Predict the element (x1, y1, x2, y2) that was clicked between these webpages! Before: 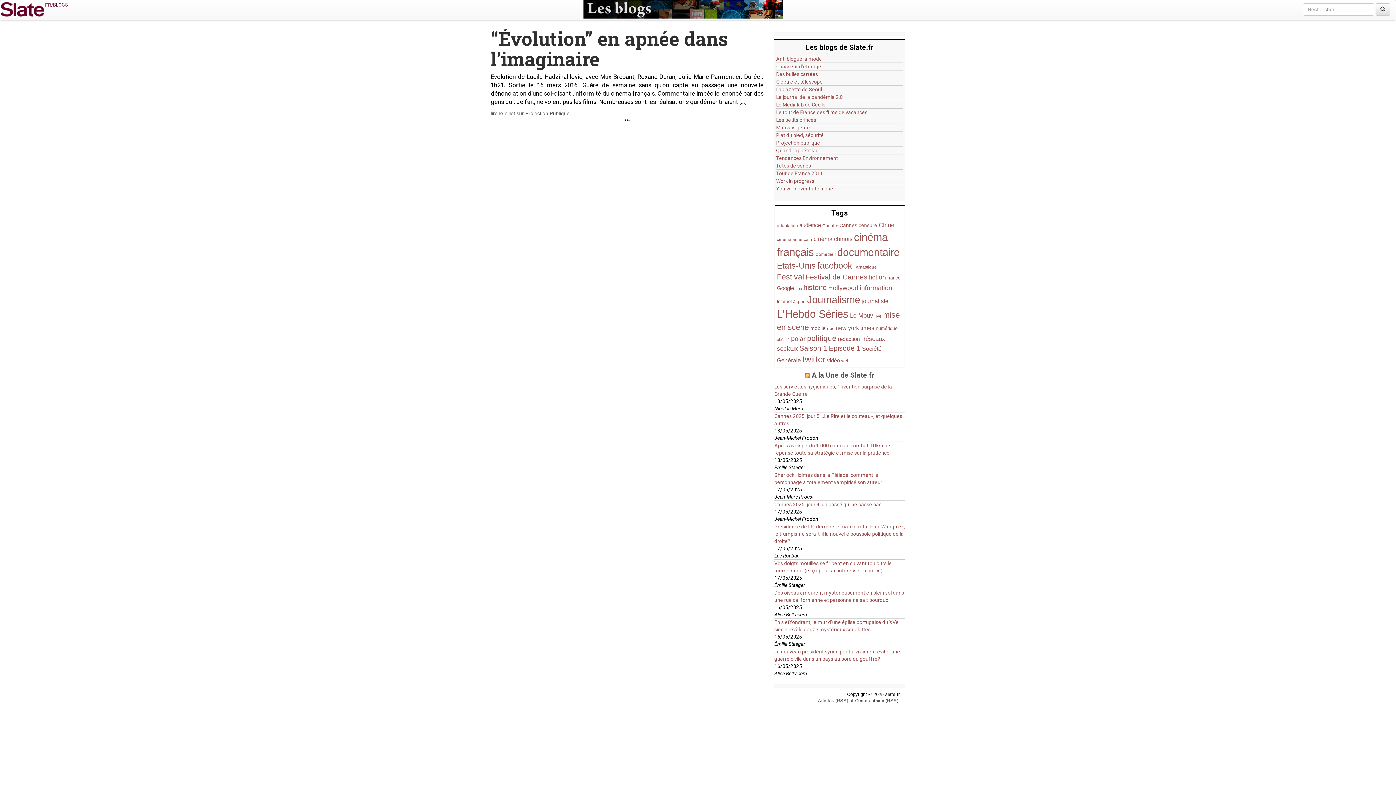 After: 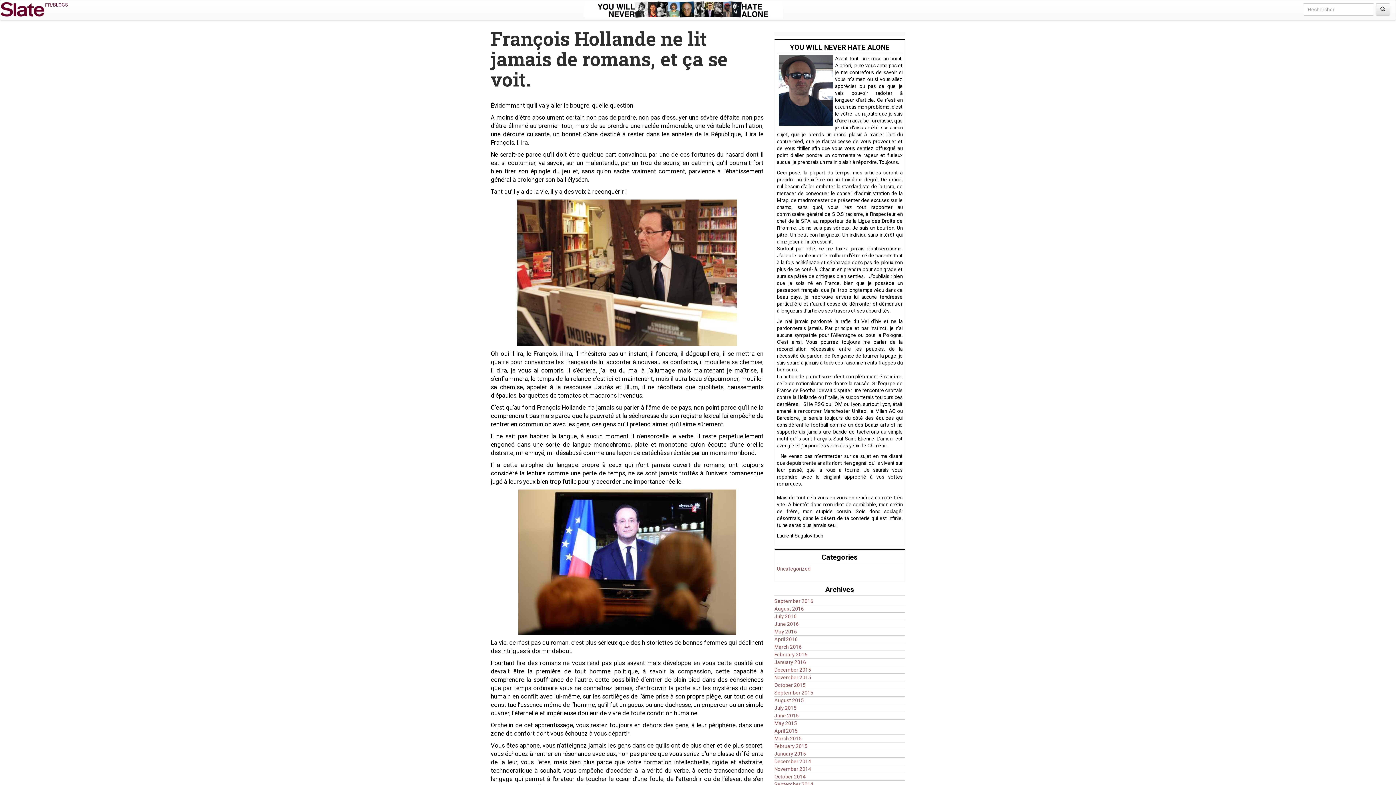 Action: bbox: (776, 185, 833, 192) label: You will never hate alone